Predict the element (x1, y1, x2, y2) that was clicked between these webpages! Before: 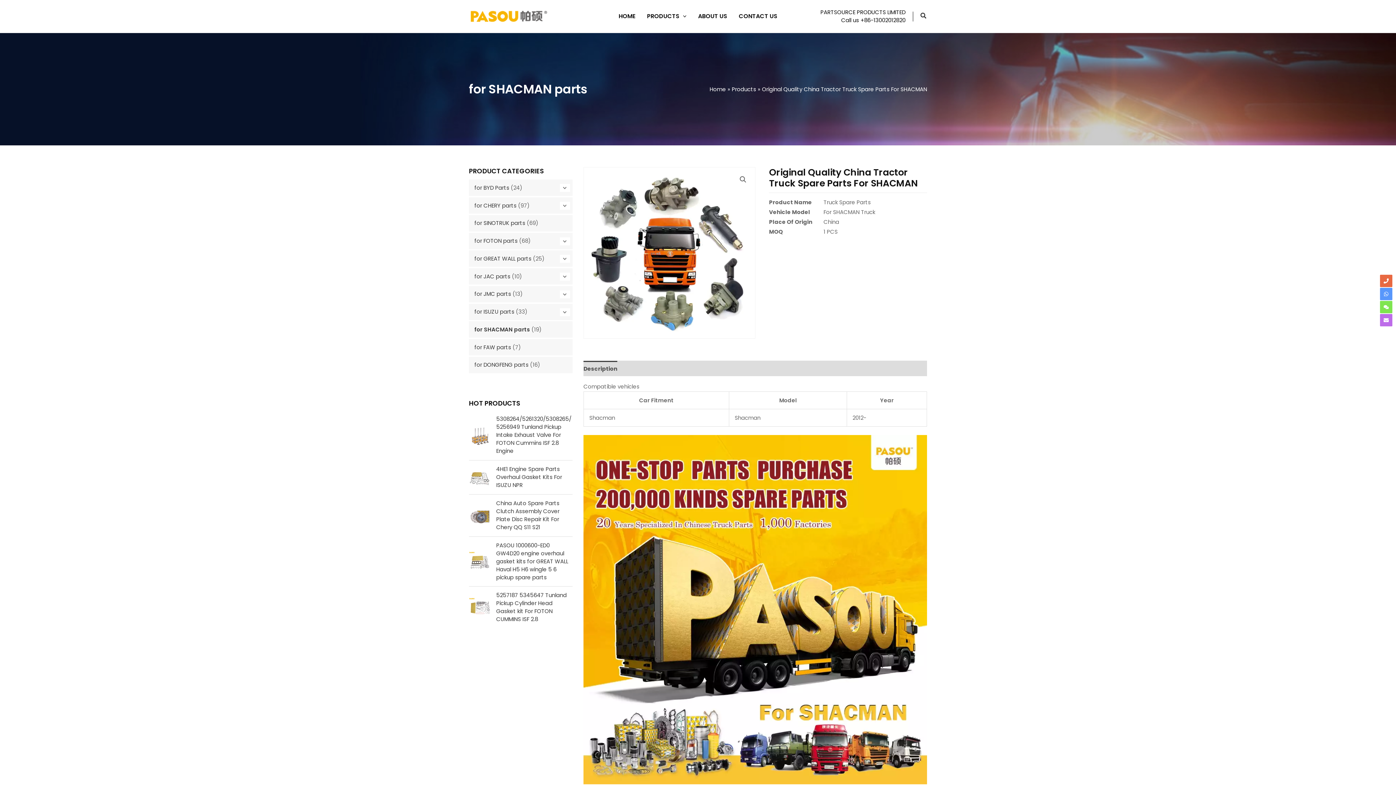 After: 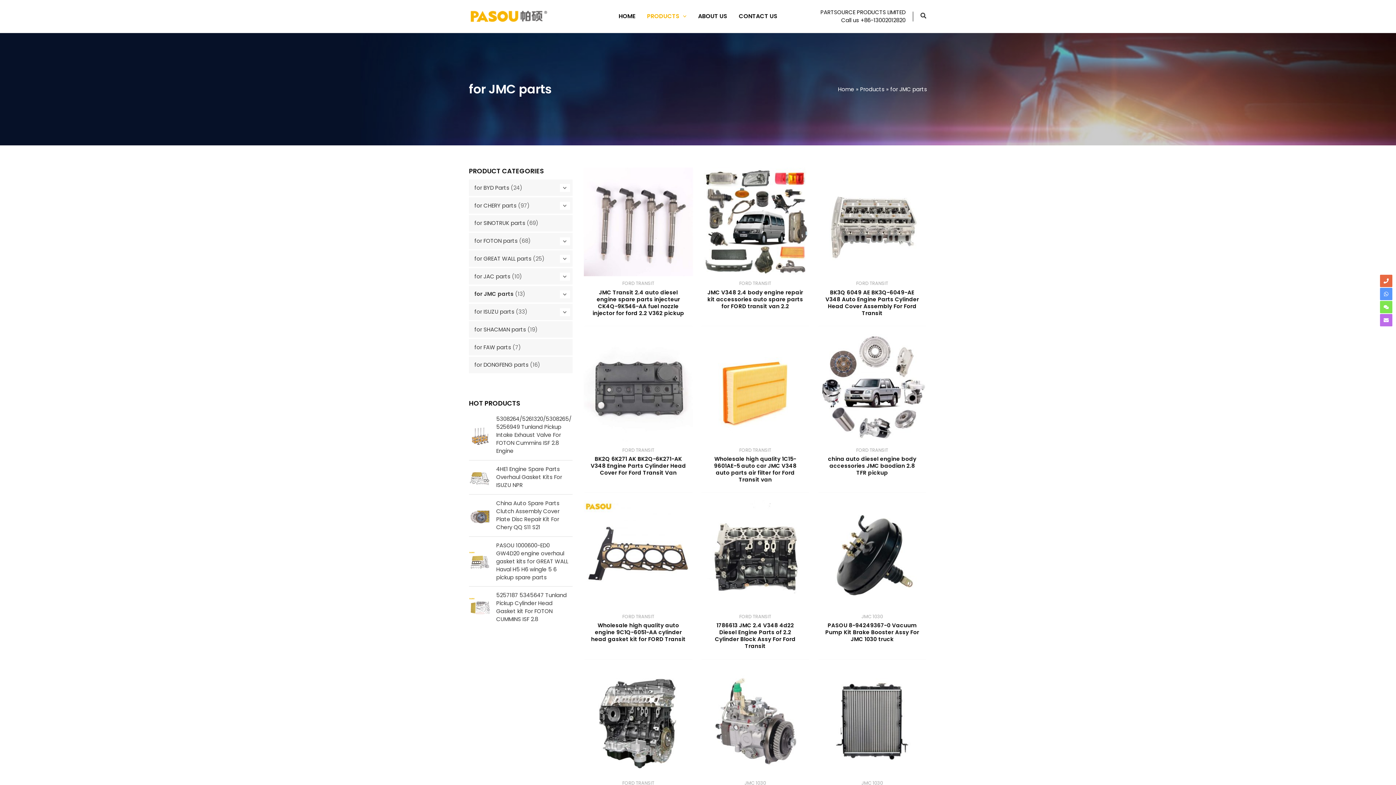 Action: bbox: (474, 290, 511, 297) label: for JMC parts